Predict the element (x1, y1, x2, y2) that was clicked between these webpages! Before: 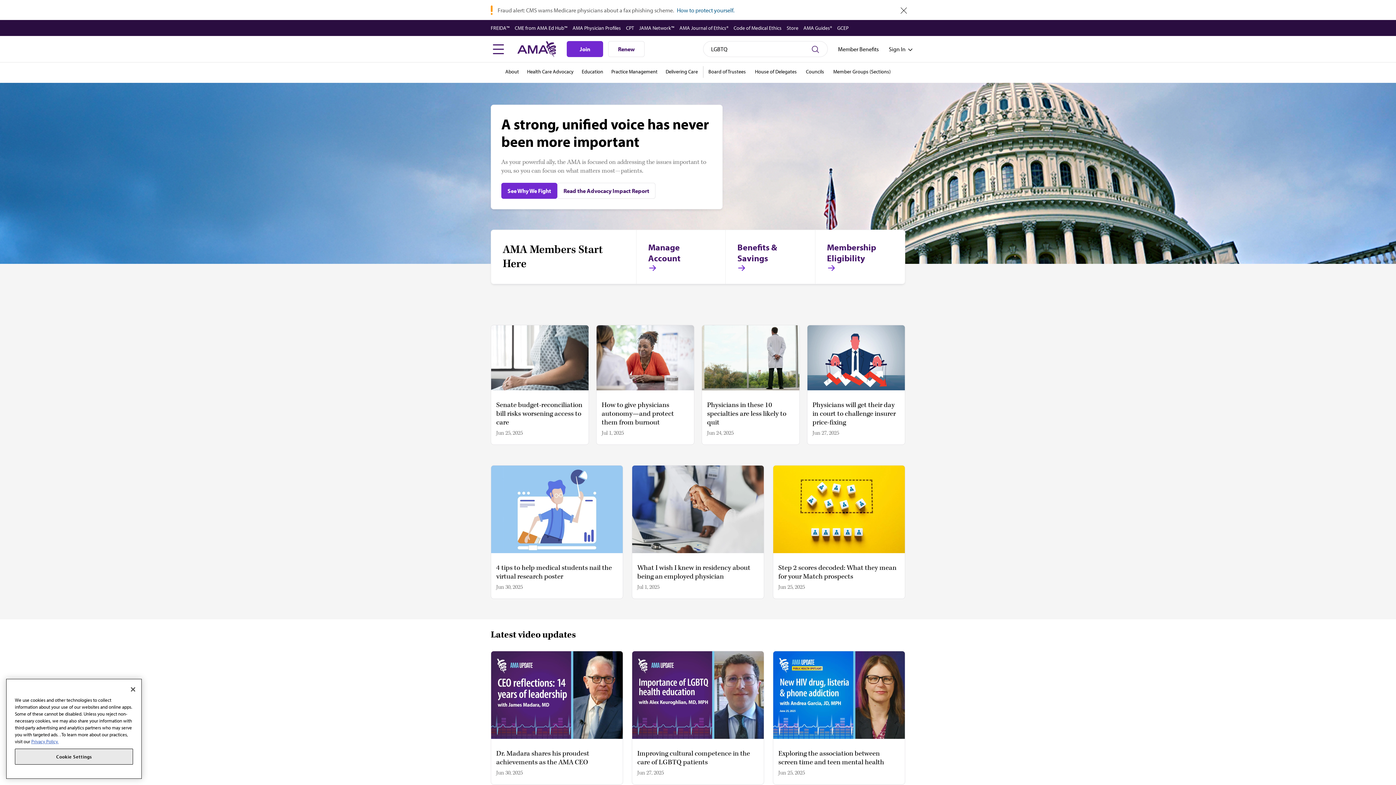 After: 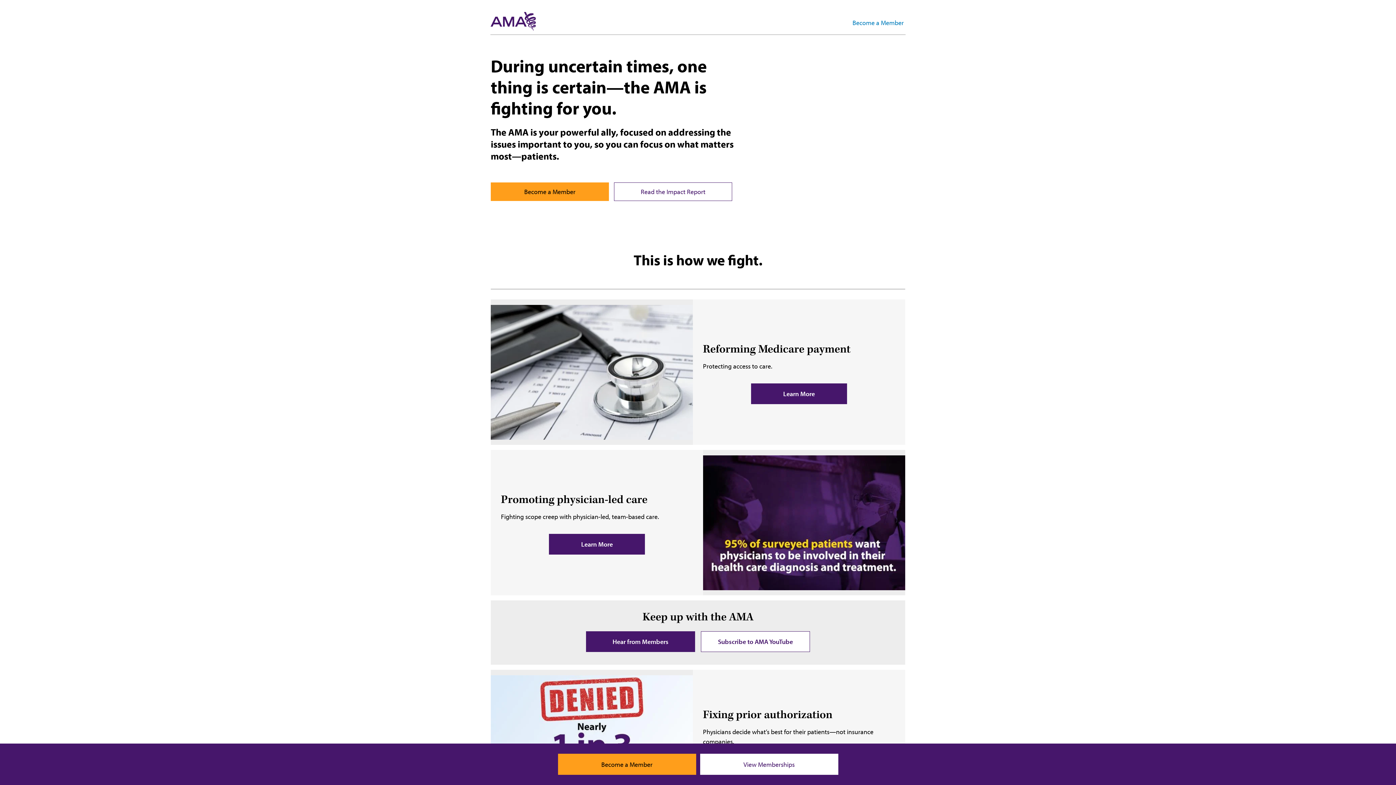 Action: label: The AMA is Fighting for Physicians See Why We Fight bbox: (501, 114, 709, 150)